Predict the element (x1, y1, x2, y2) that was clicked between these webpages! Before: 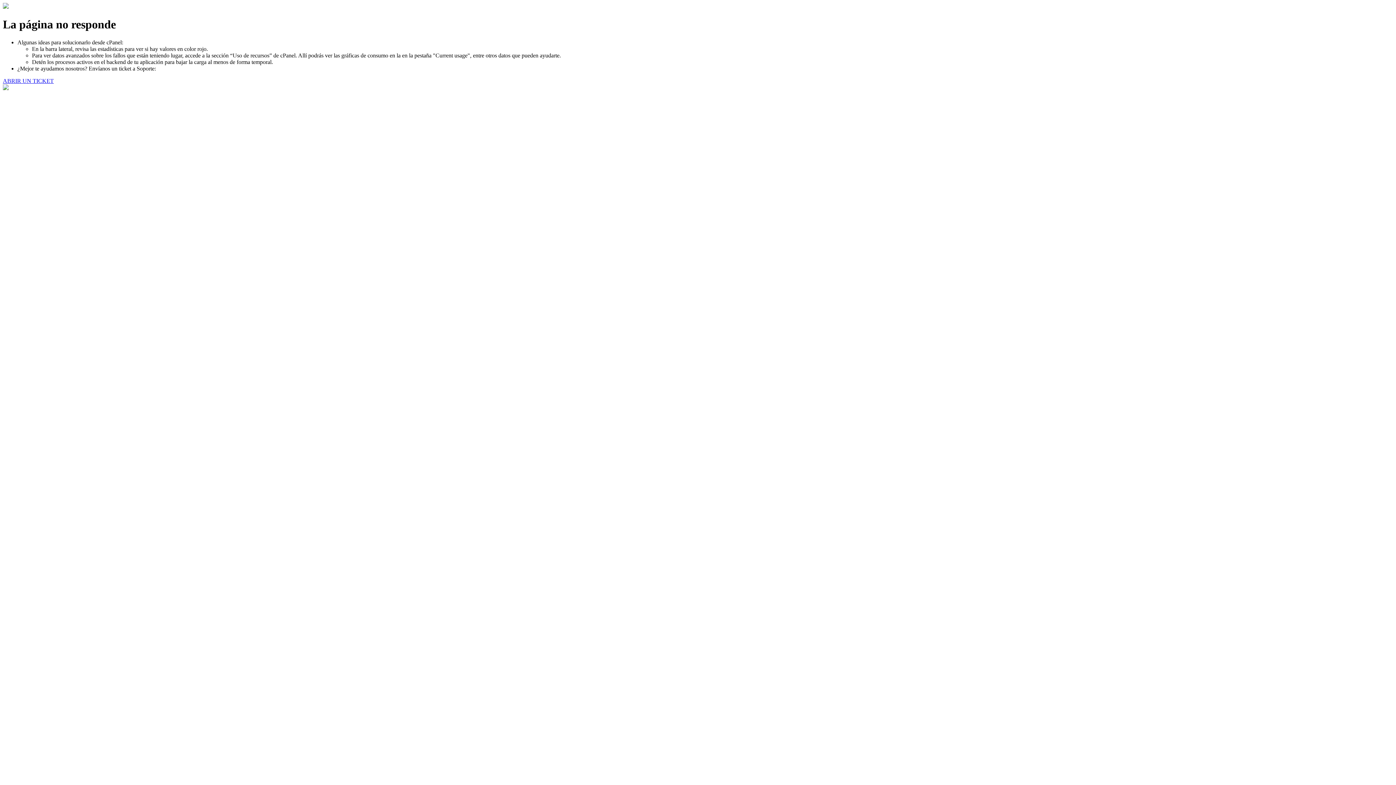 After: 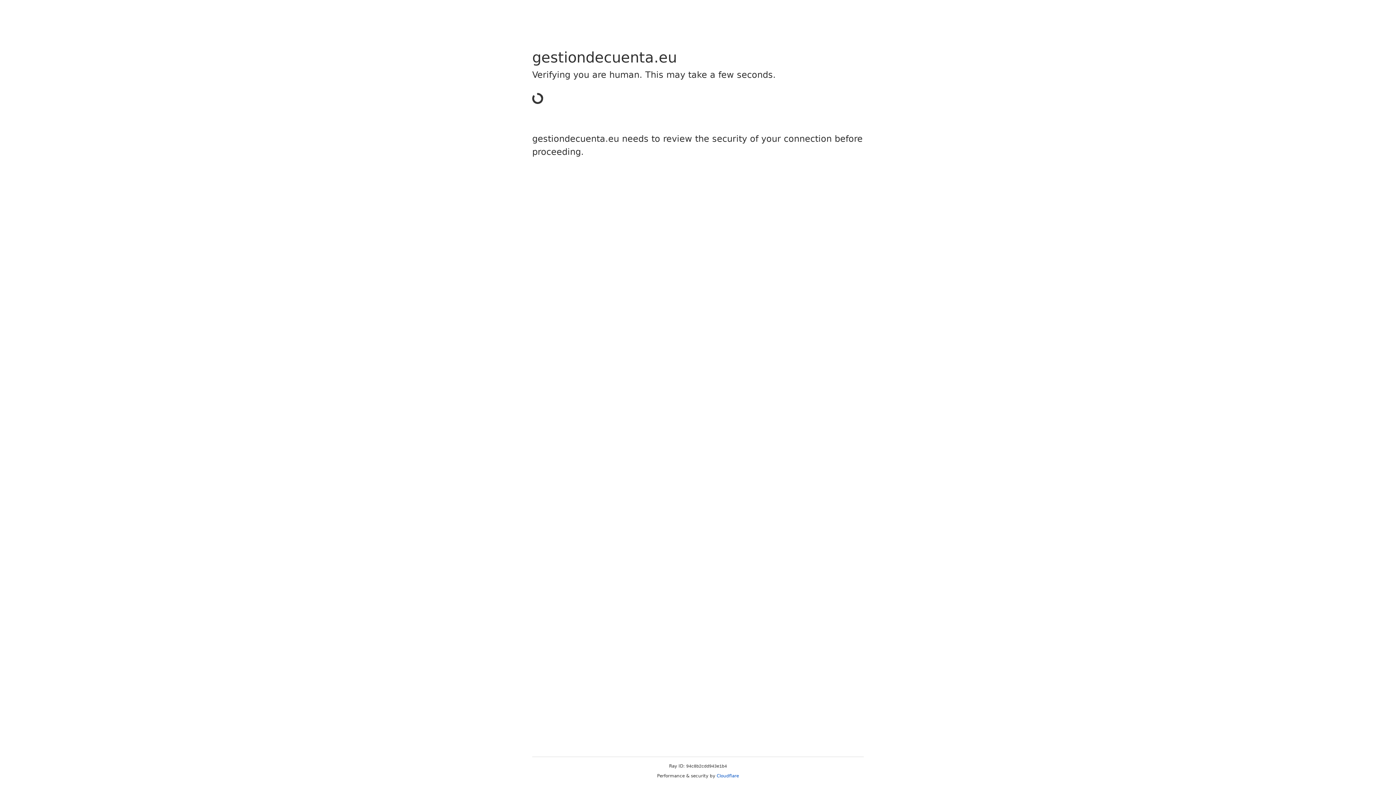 Action: label: ABRIR UN TICKET bbox: (2, 77, 53, 83)